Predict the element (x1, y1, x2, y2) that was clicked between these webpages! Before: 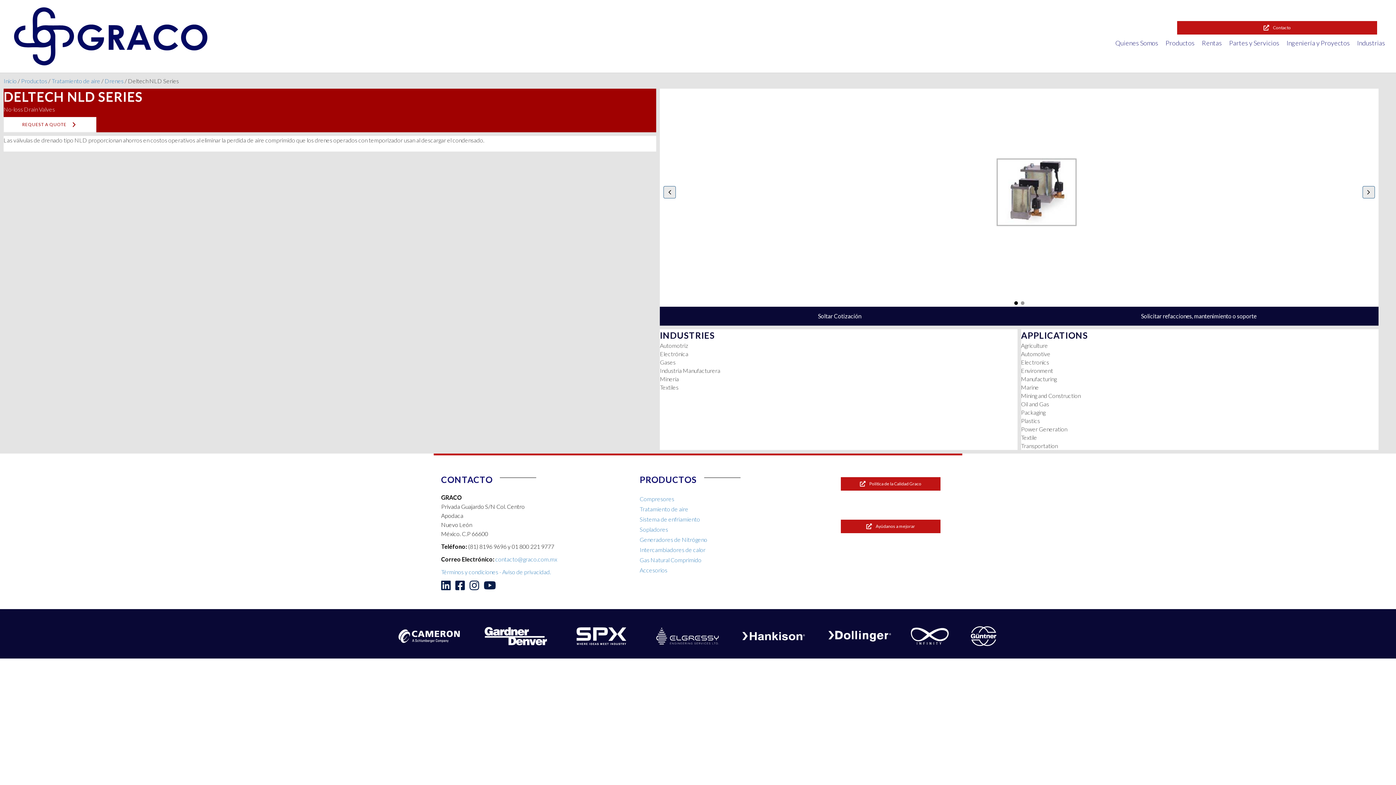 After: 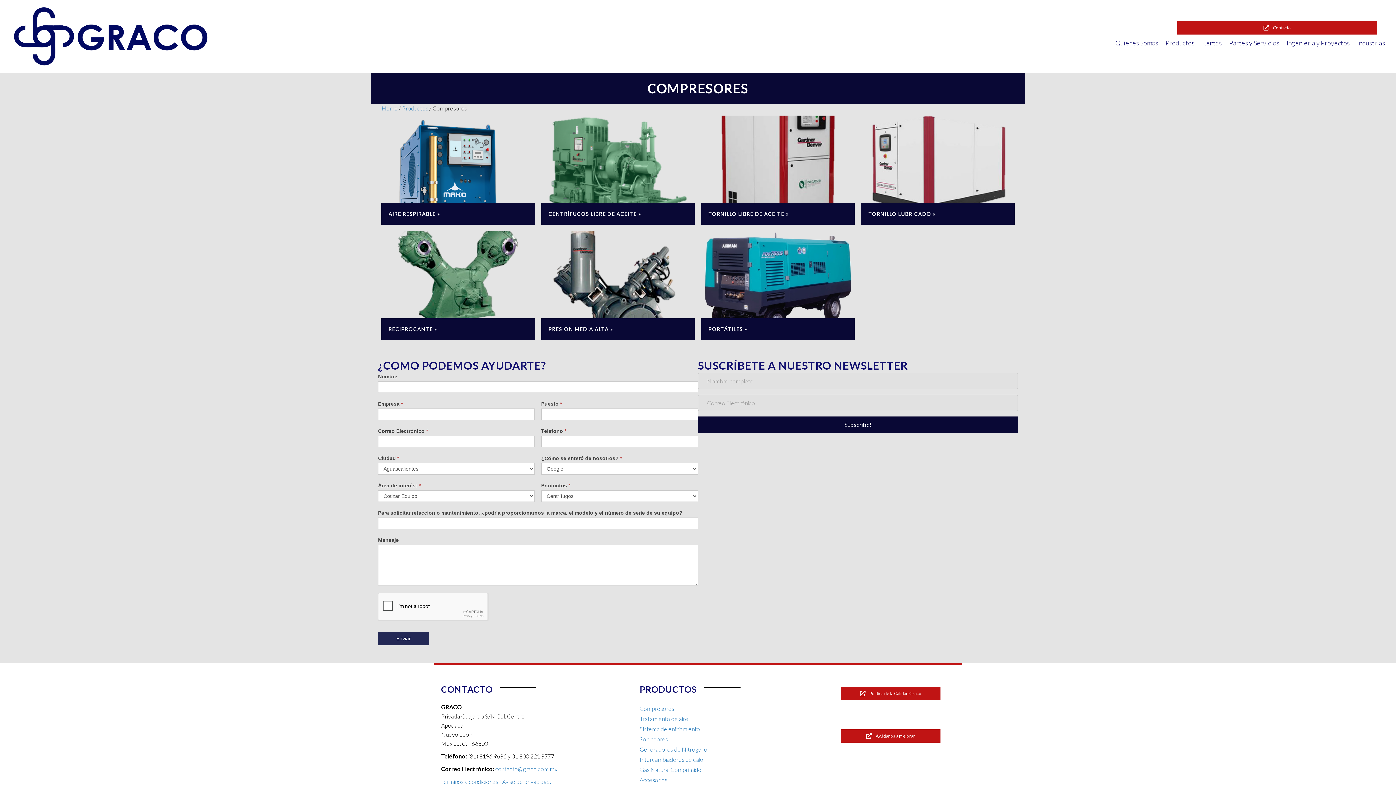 Action: label: Compresores bbox: (639, 493, 826, 503)